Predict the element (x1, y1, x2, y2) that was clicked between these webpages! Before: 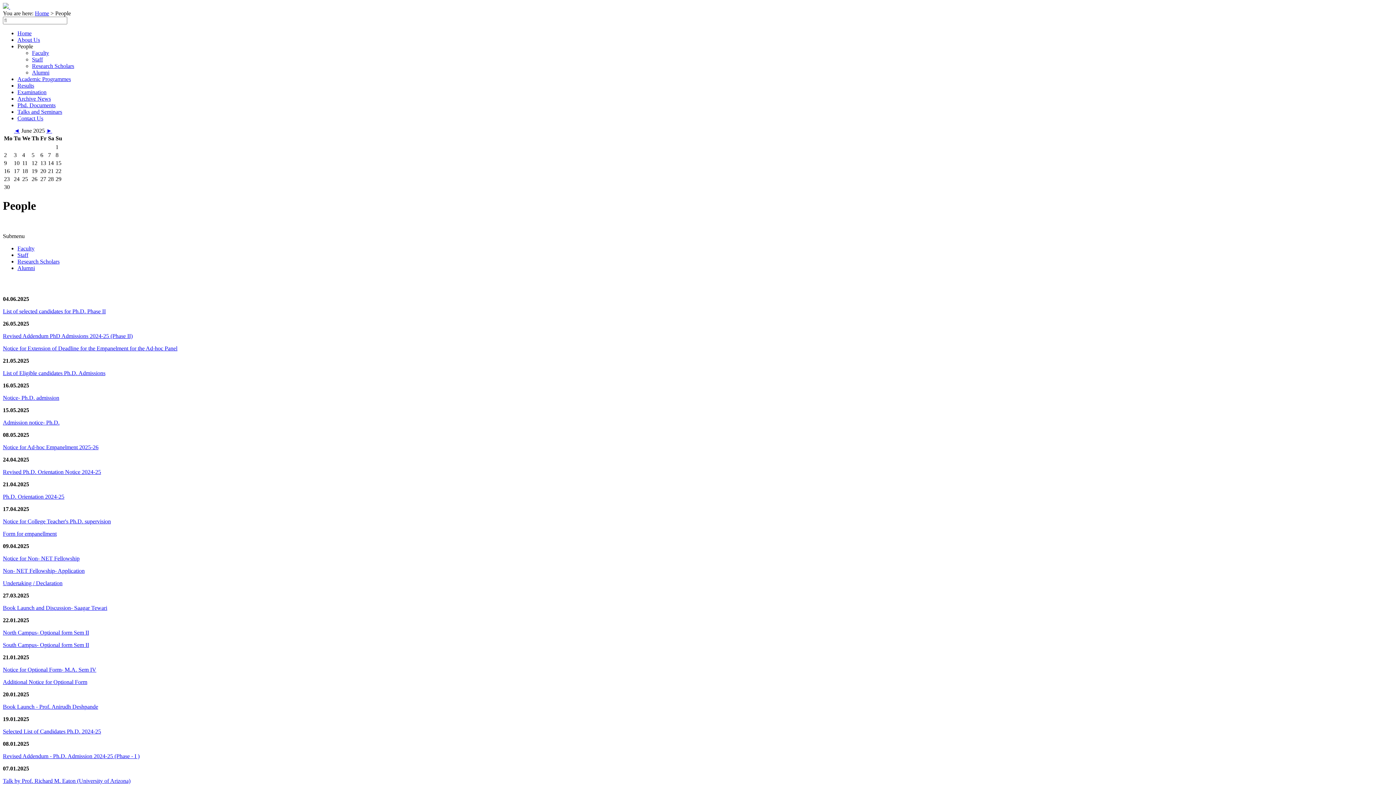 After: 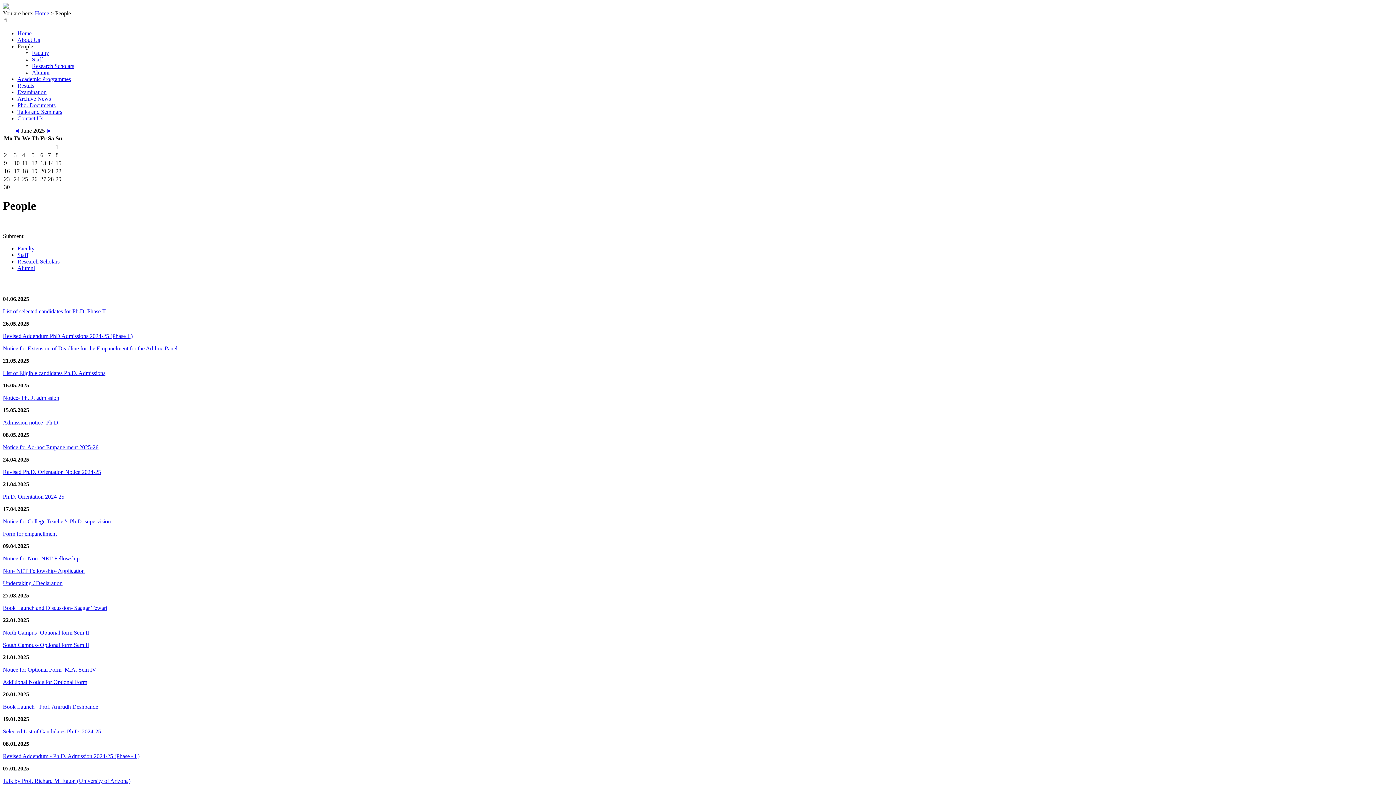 Action: bbox: (2, 345, 177, 351) label: Notice for Extension of Deadline for the Empanelment for the Ad-hoc Panel